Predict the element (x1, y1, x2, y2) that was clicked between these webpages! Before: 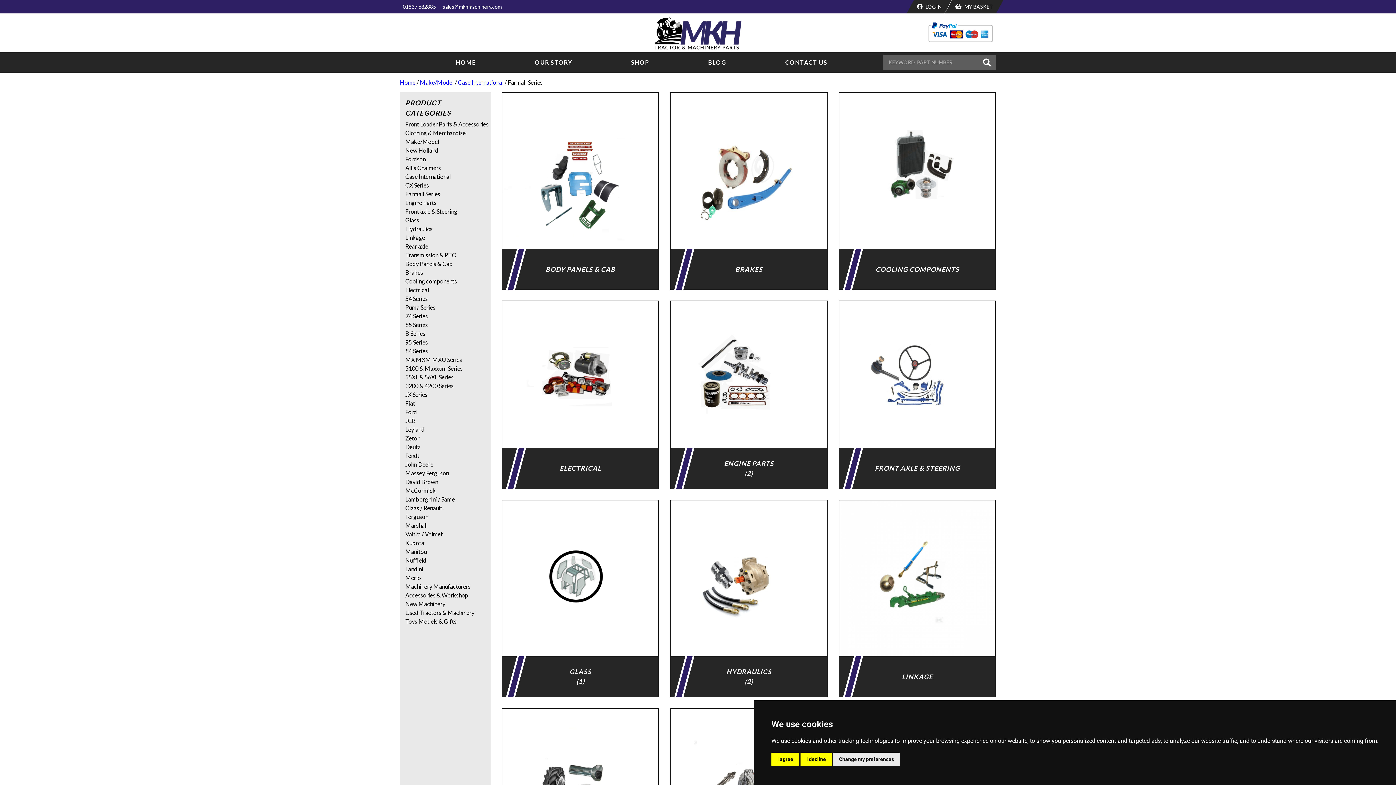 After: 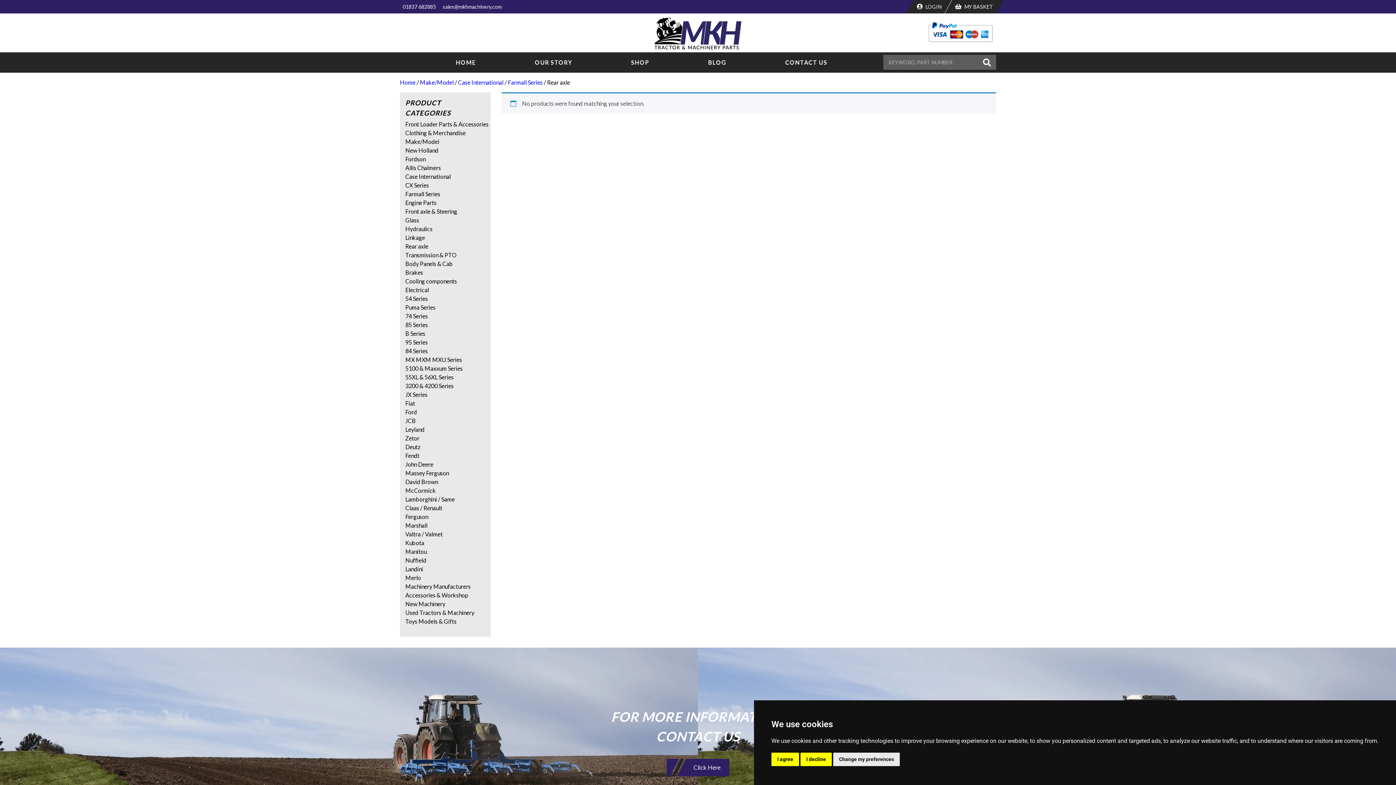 Action: bbox: (405, 242, 428, 249) label: Rear axle